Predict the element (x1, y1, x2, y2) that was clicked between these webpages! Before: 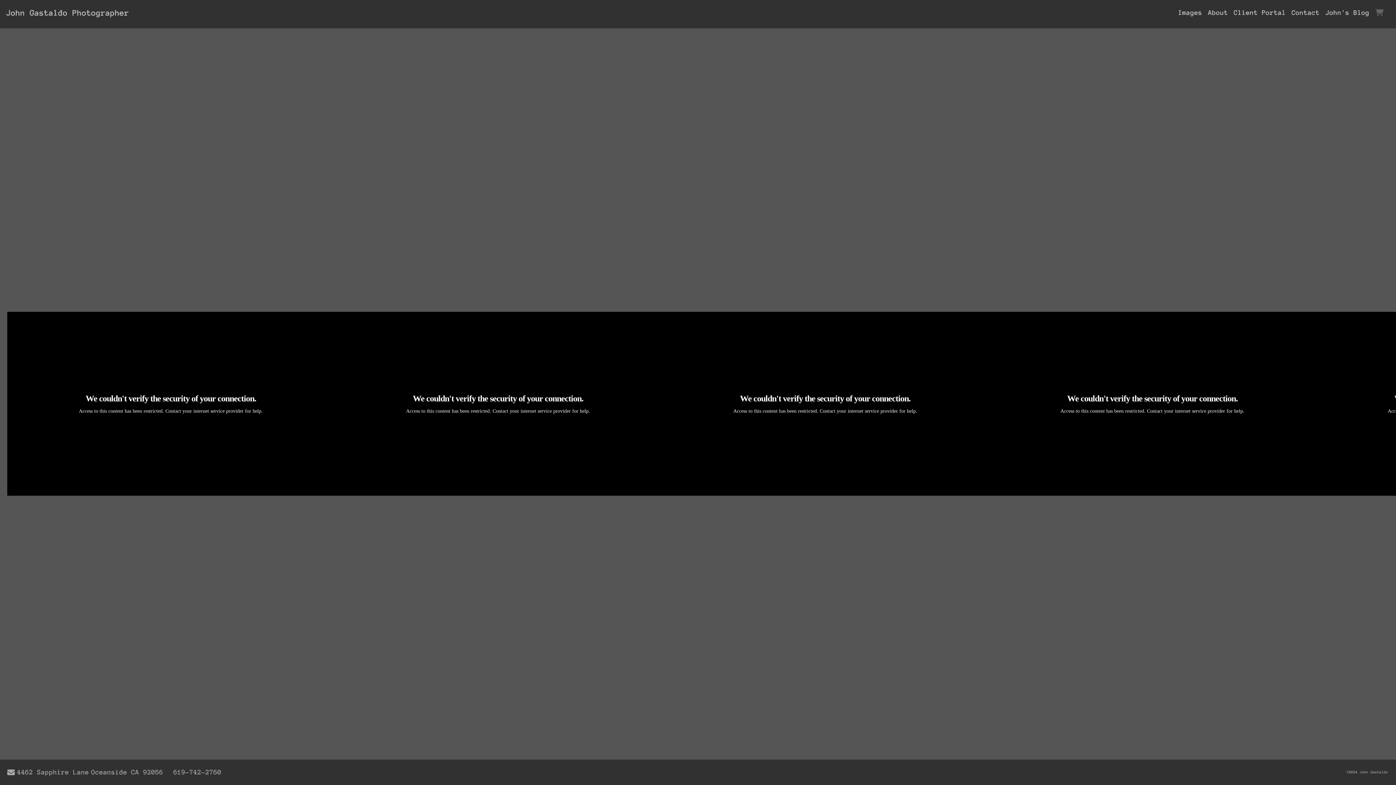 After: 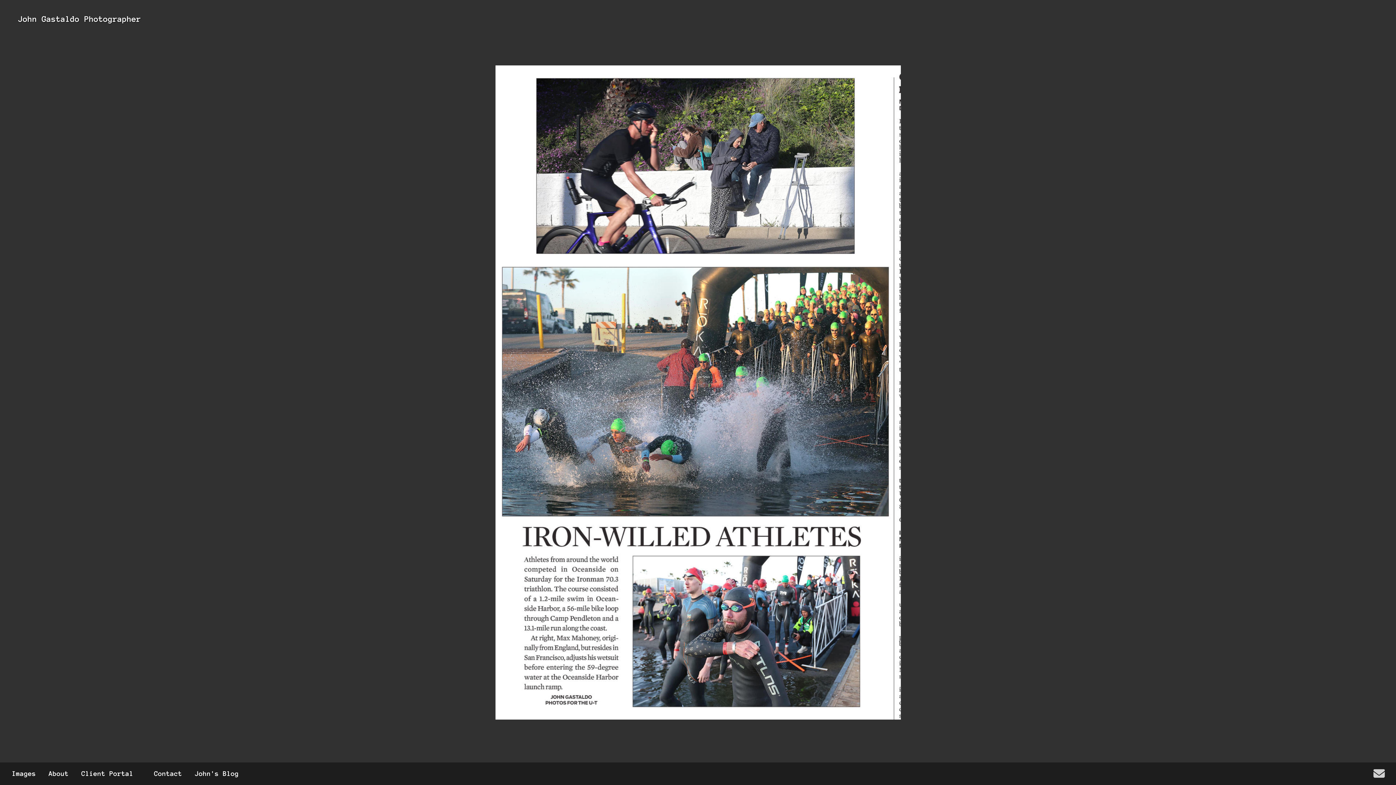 Action: label: John Gastaldo Photographer bbox: (6, 8, 129, 17)